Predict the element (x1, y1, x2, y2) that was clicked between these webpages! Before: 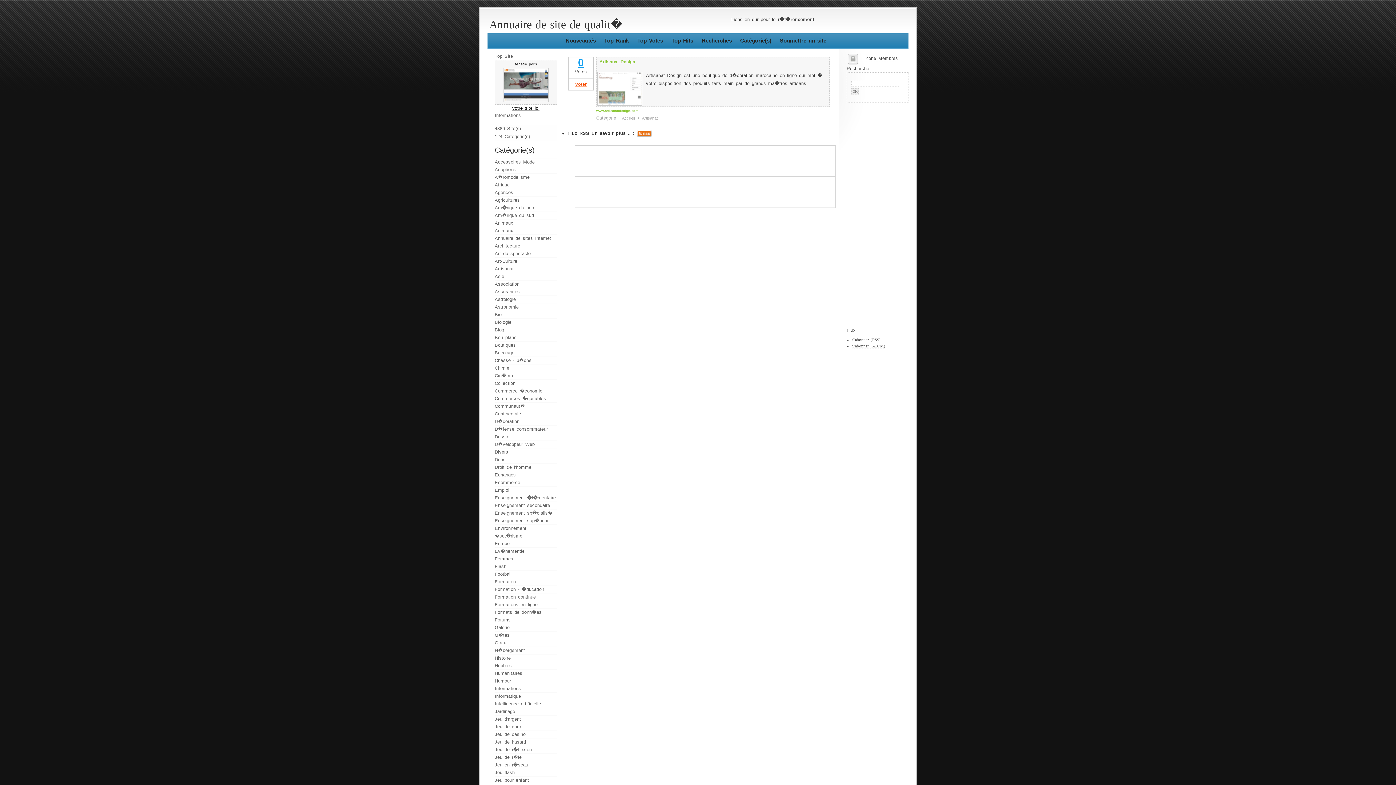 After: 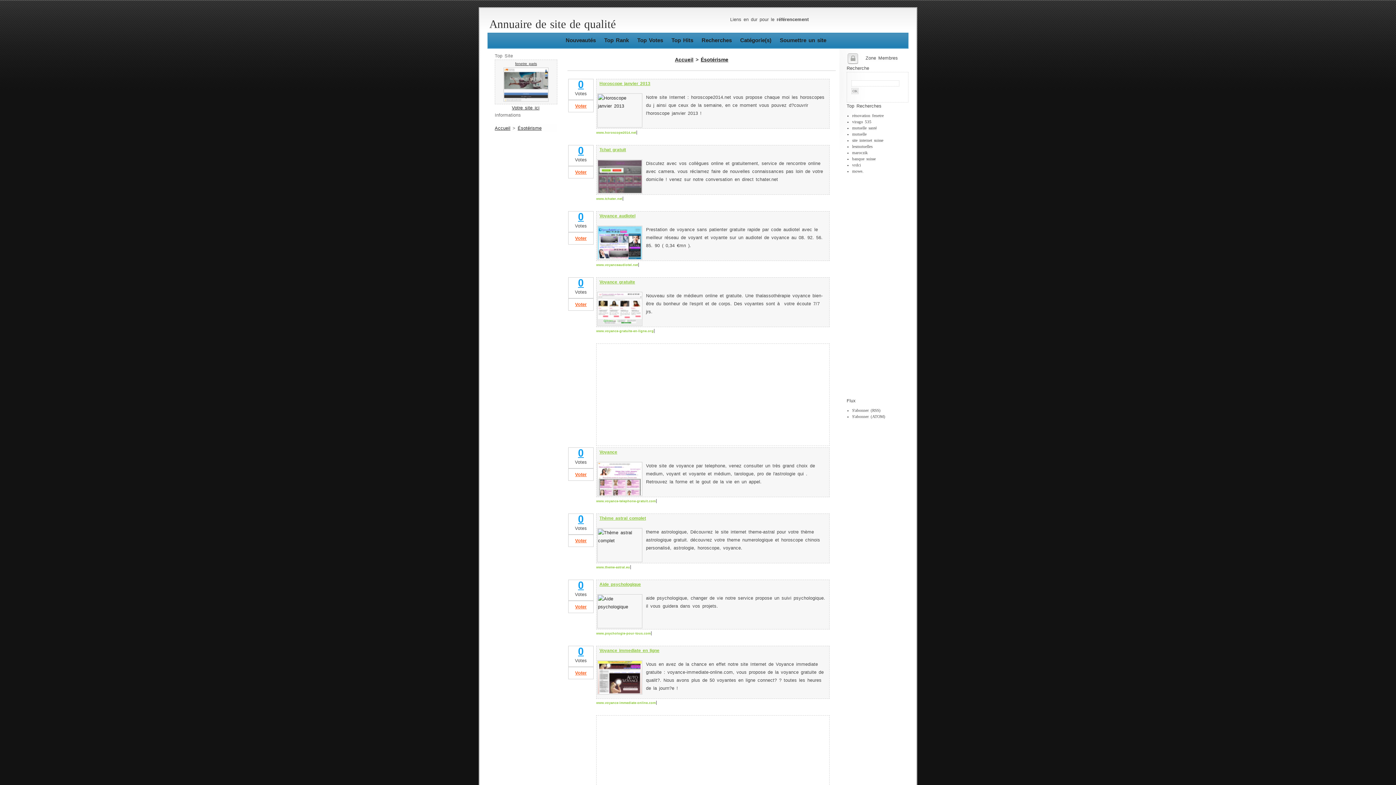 Action: label: �sot�risme bbox: (494, 532, 556, 540)